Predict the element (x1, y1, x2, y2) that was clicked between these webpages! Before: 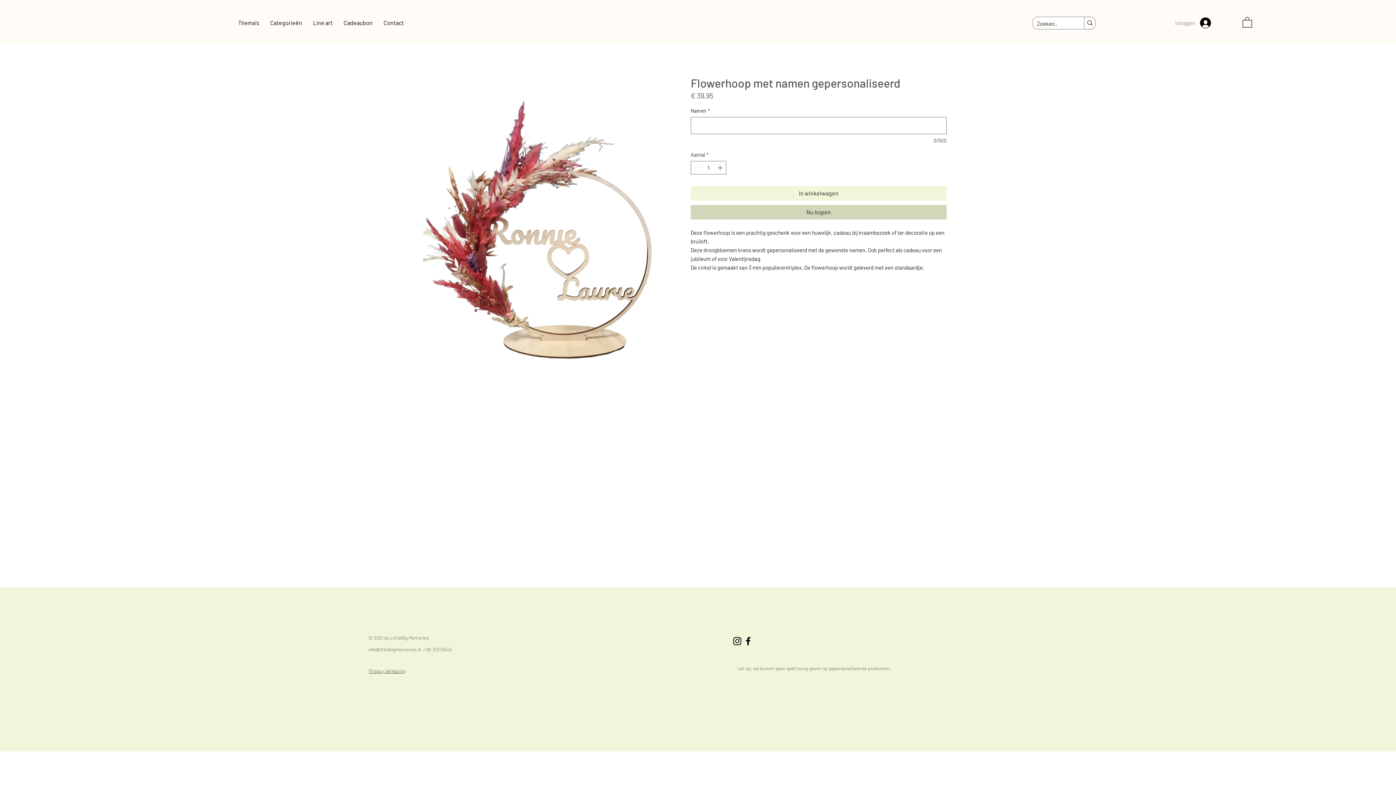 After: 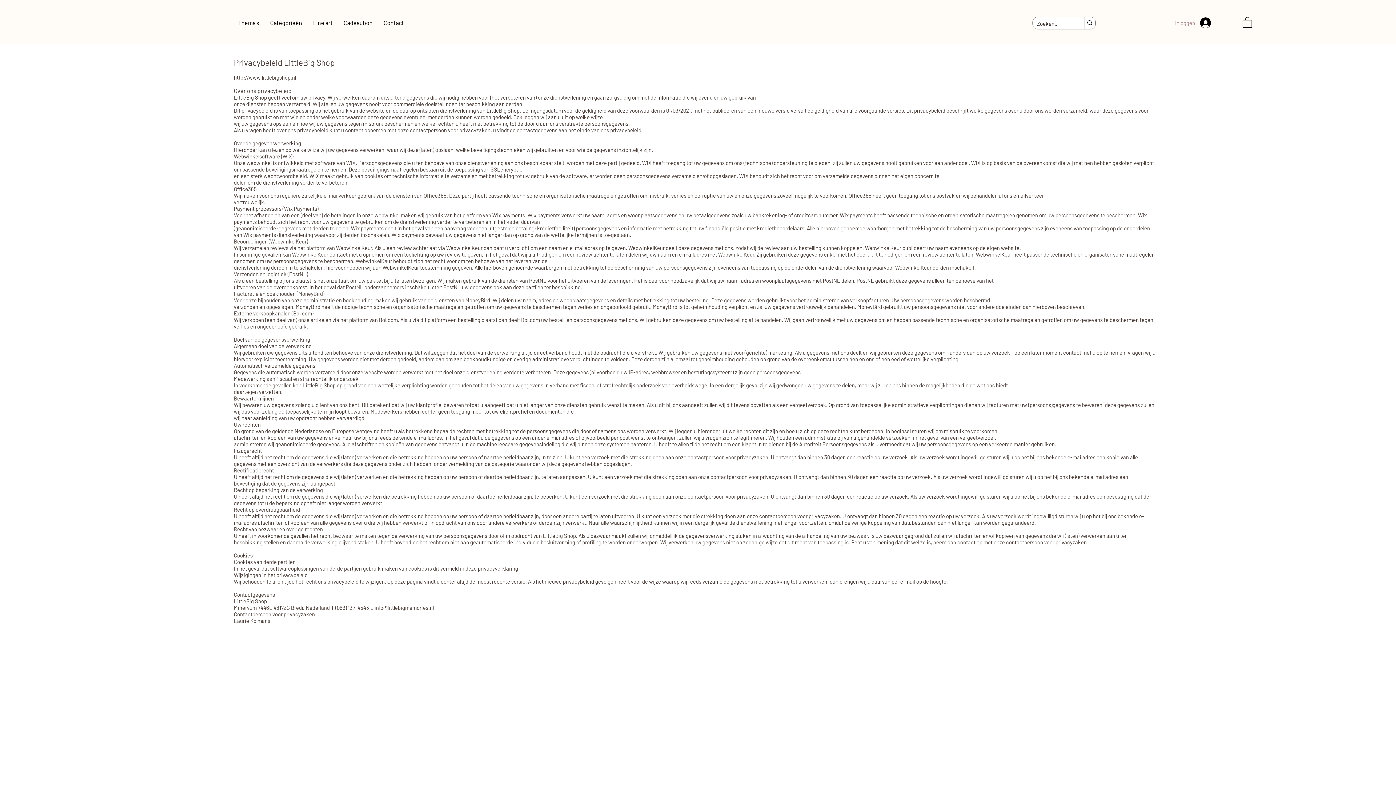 Action: bbox: (369, 668, 405, 674) label: Privacy Verklaring